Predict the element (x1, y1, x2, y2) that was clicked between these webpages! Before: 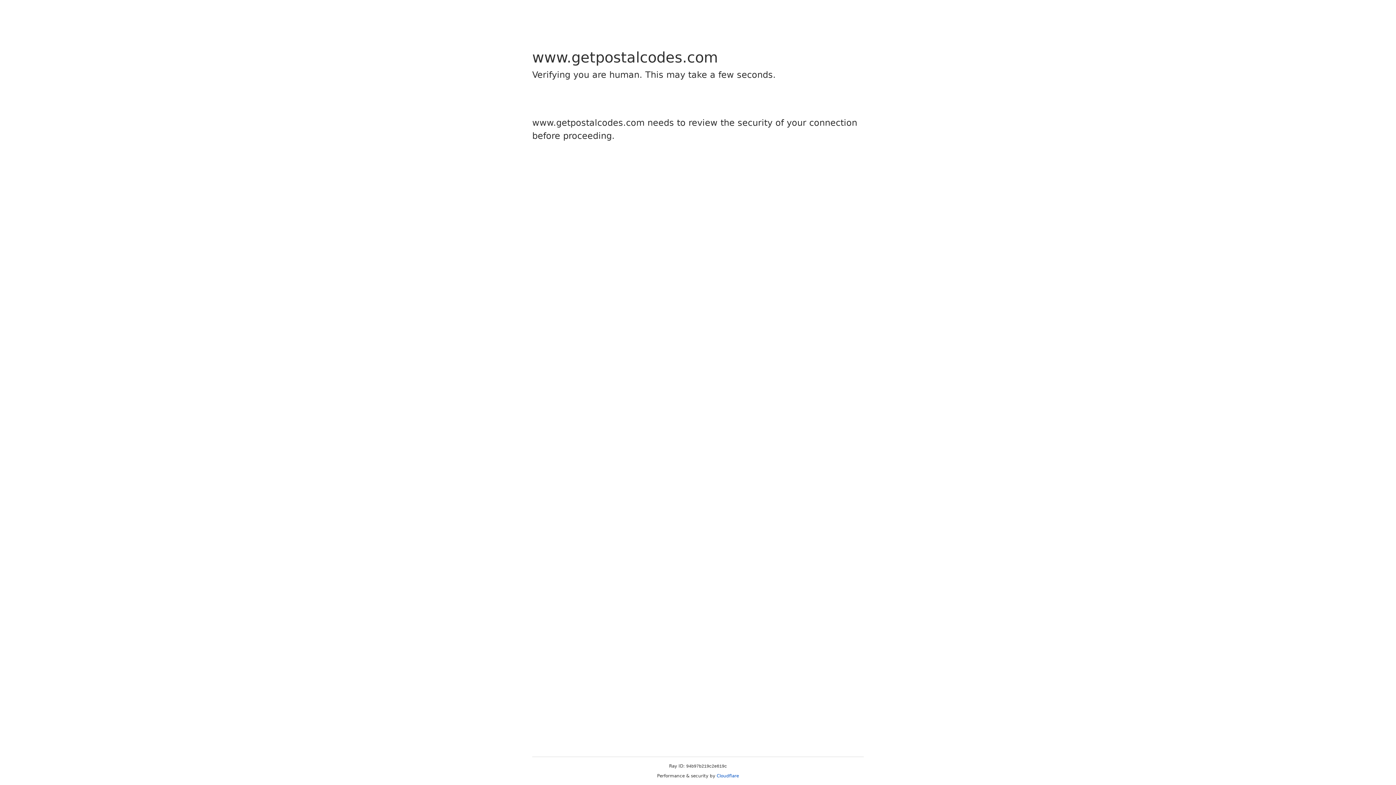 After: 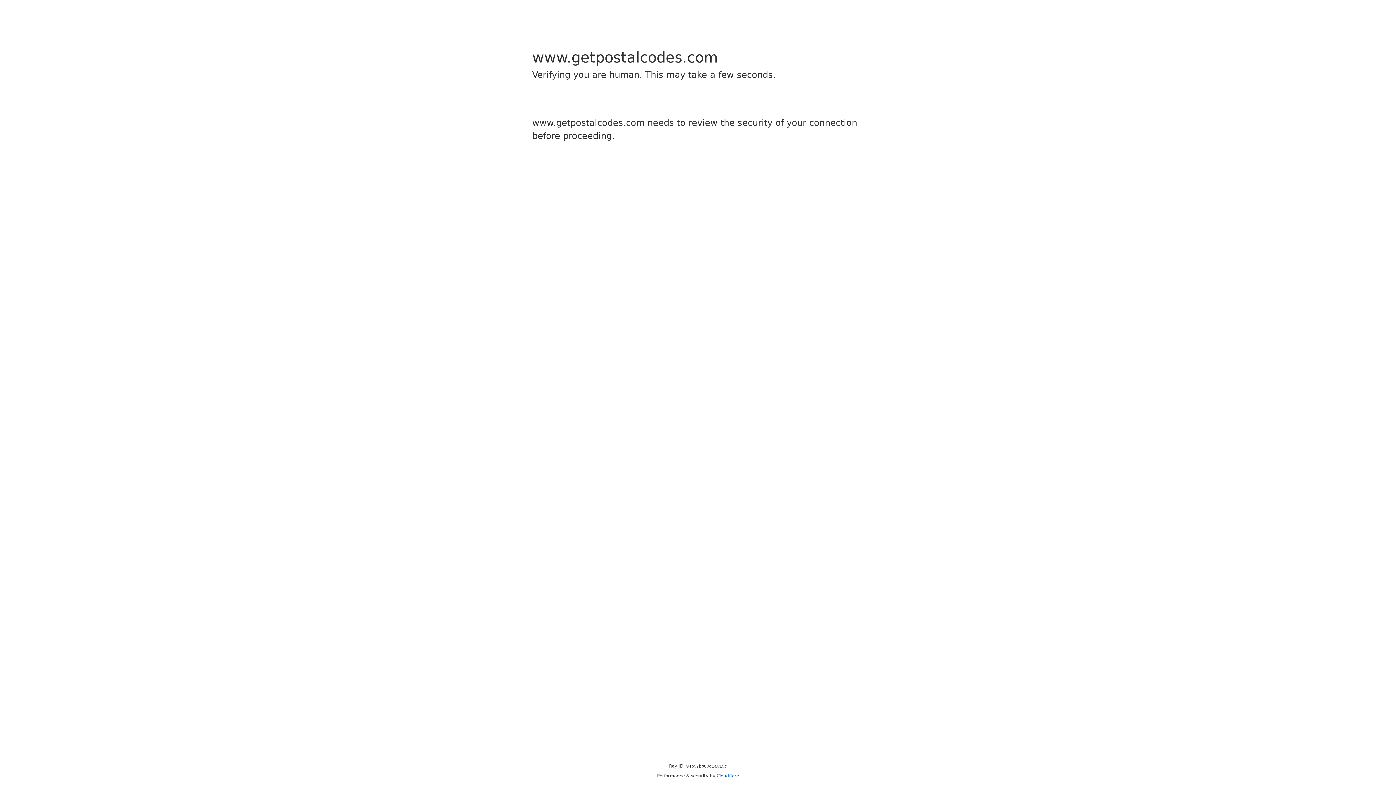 Action: bbox: (716, 773, 739, 778) label: Cloudflare